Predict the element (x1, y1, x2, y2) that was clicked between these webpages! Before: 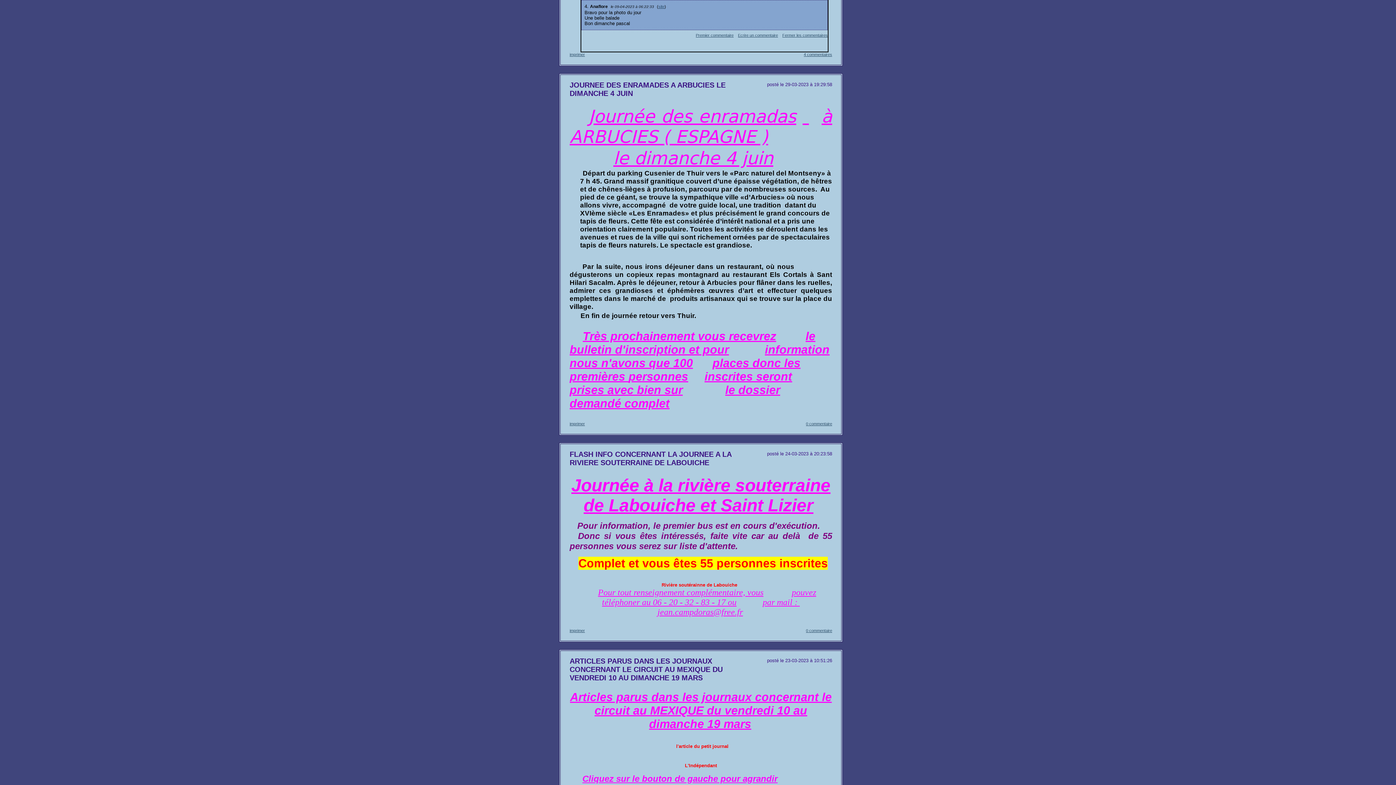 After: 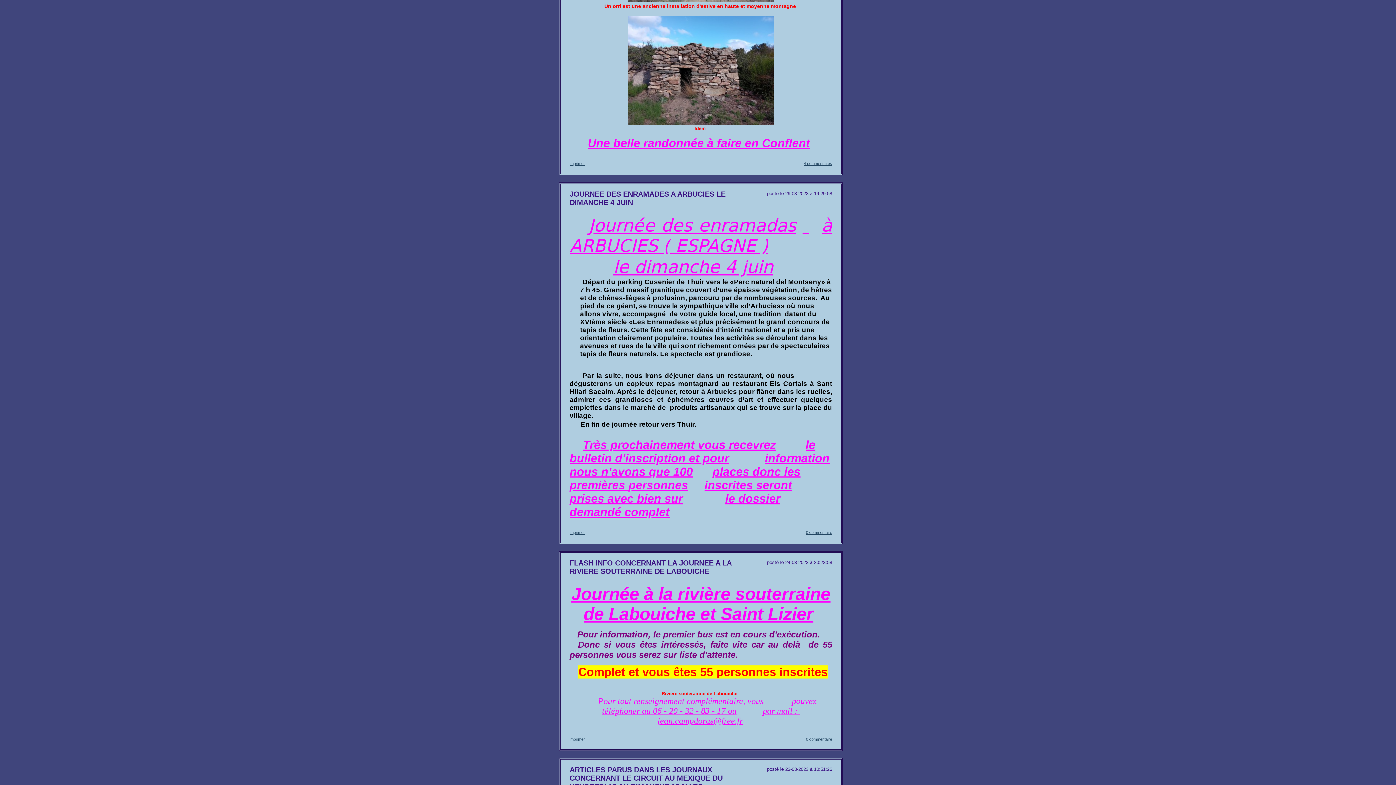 Action: label: 4 commentaires bbox: (804, 52, 832, 56)